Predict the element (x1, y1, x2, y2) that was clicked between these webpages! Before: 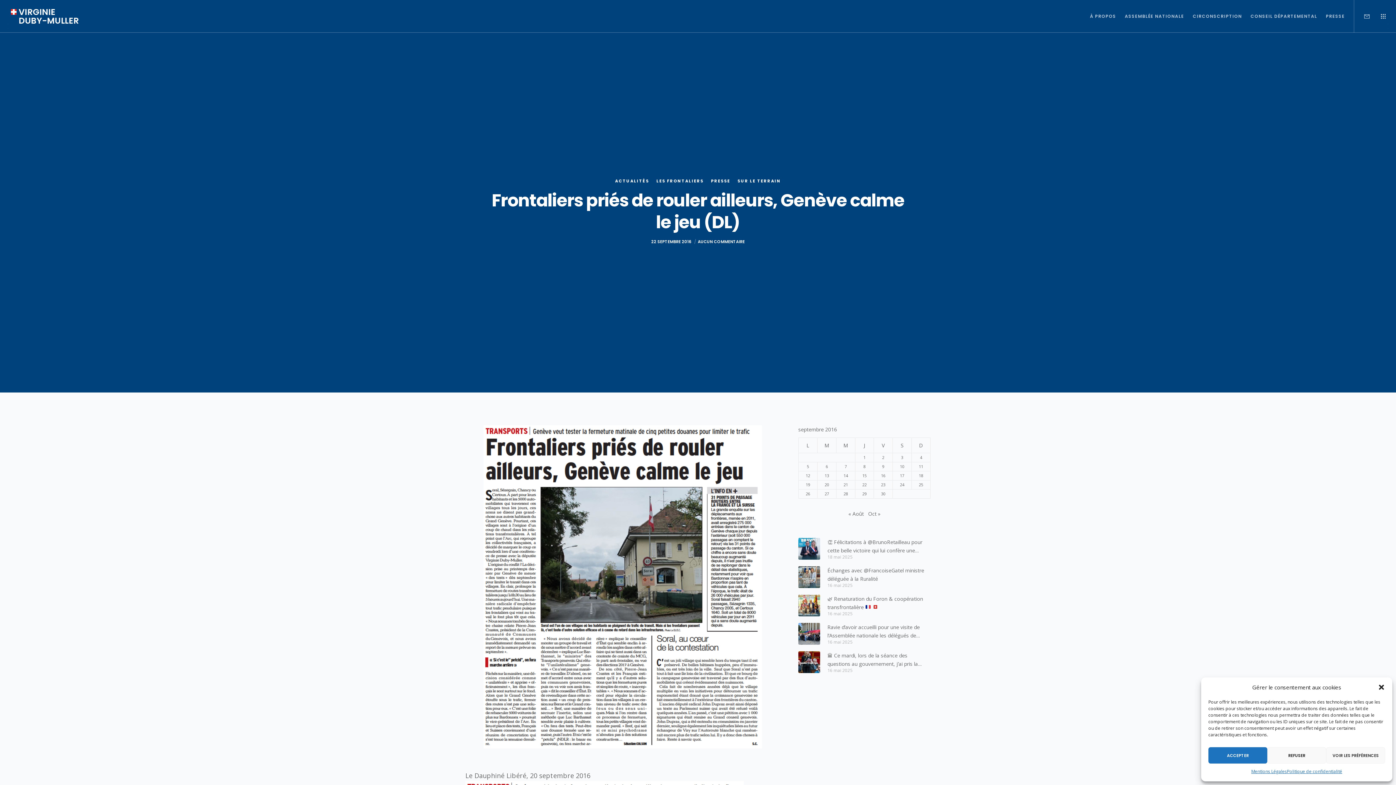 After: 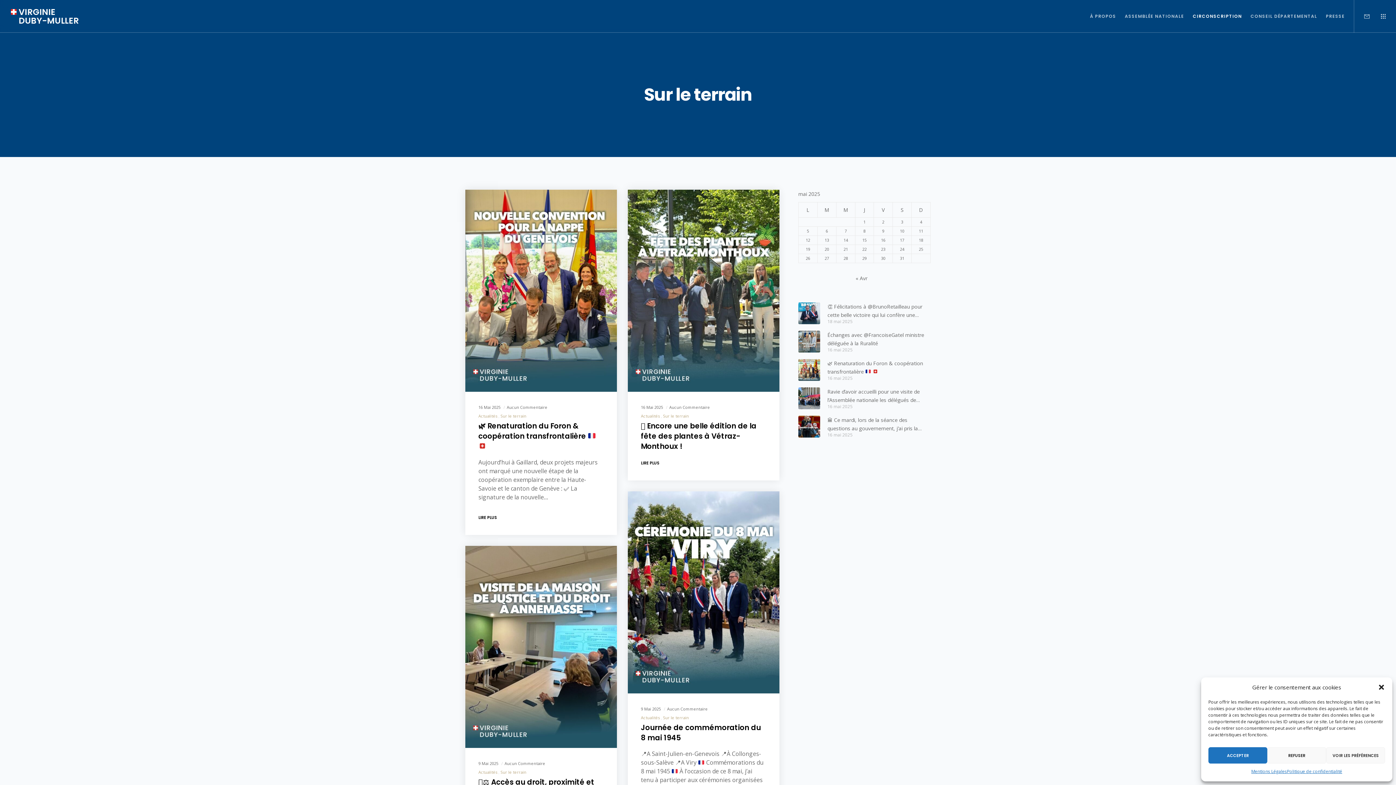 Action: label: SUR LE TERRAIN bbox: (737, 178, 781, 184)